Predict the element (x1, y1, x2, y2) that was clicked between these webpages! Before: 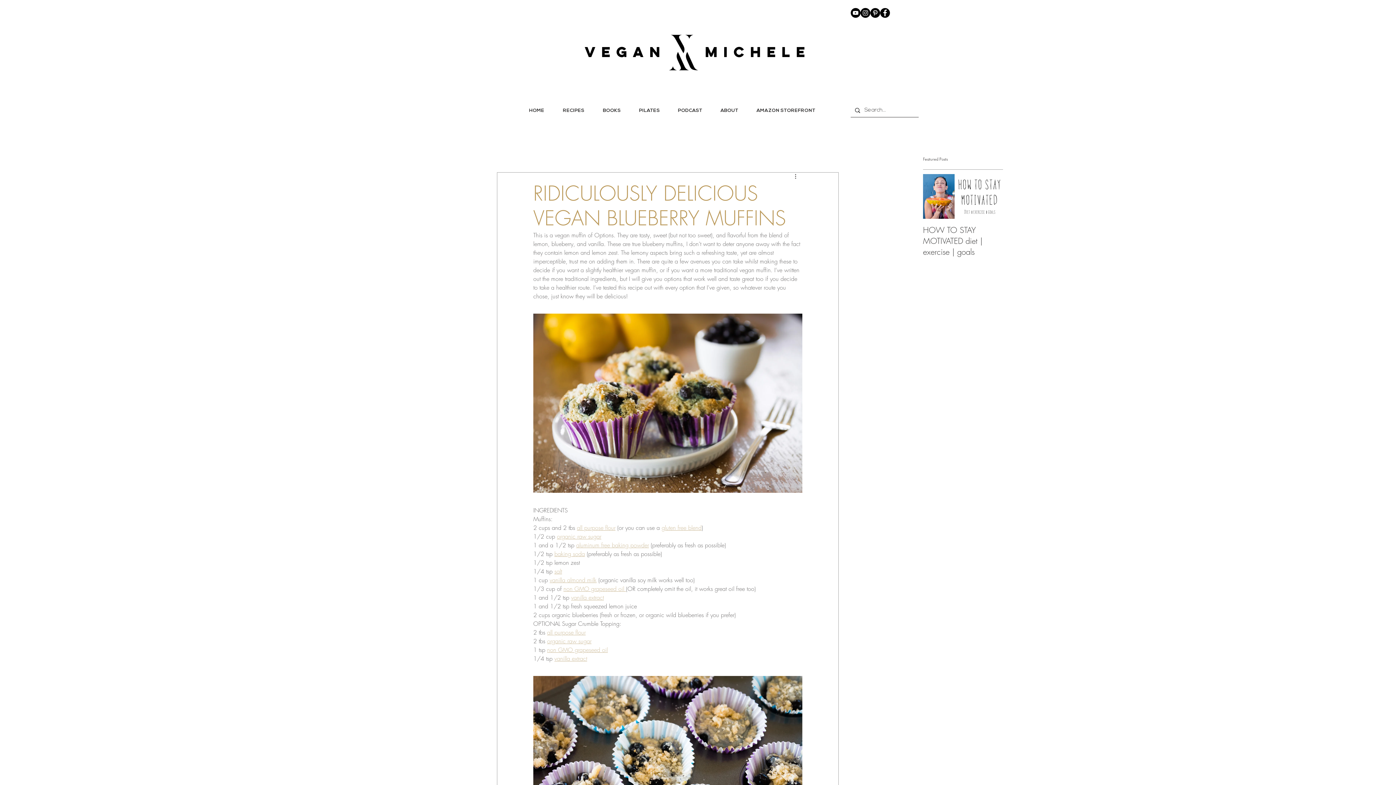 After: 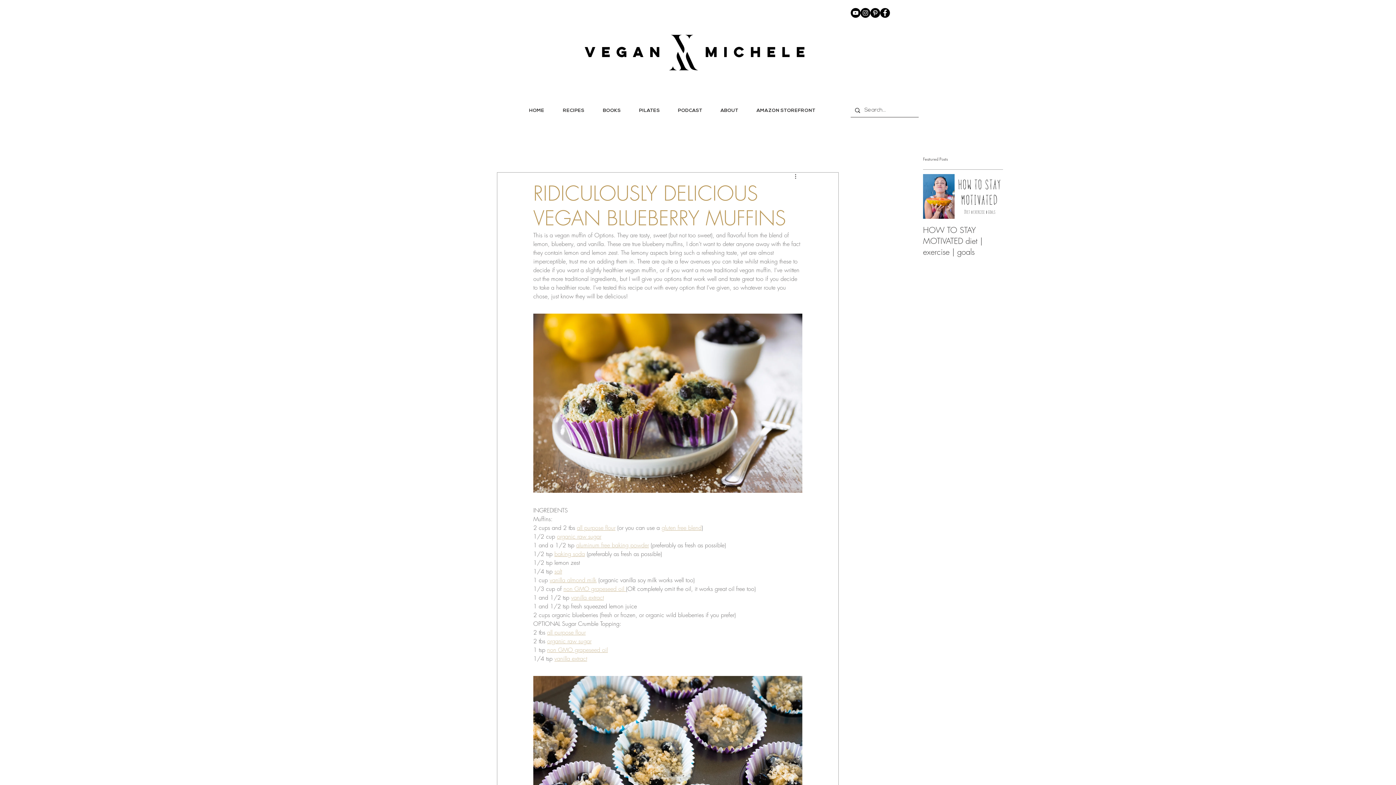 Action: label: YouTube bbox: (850, 8, 860, 17)